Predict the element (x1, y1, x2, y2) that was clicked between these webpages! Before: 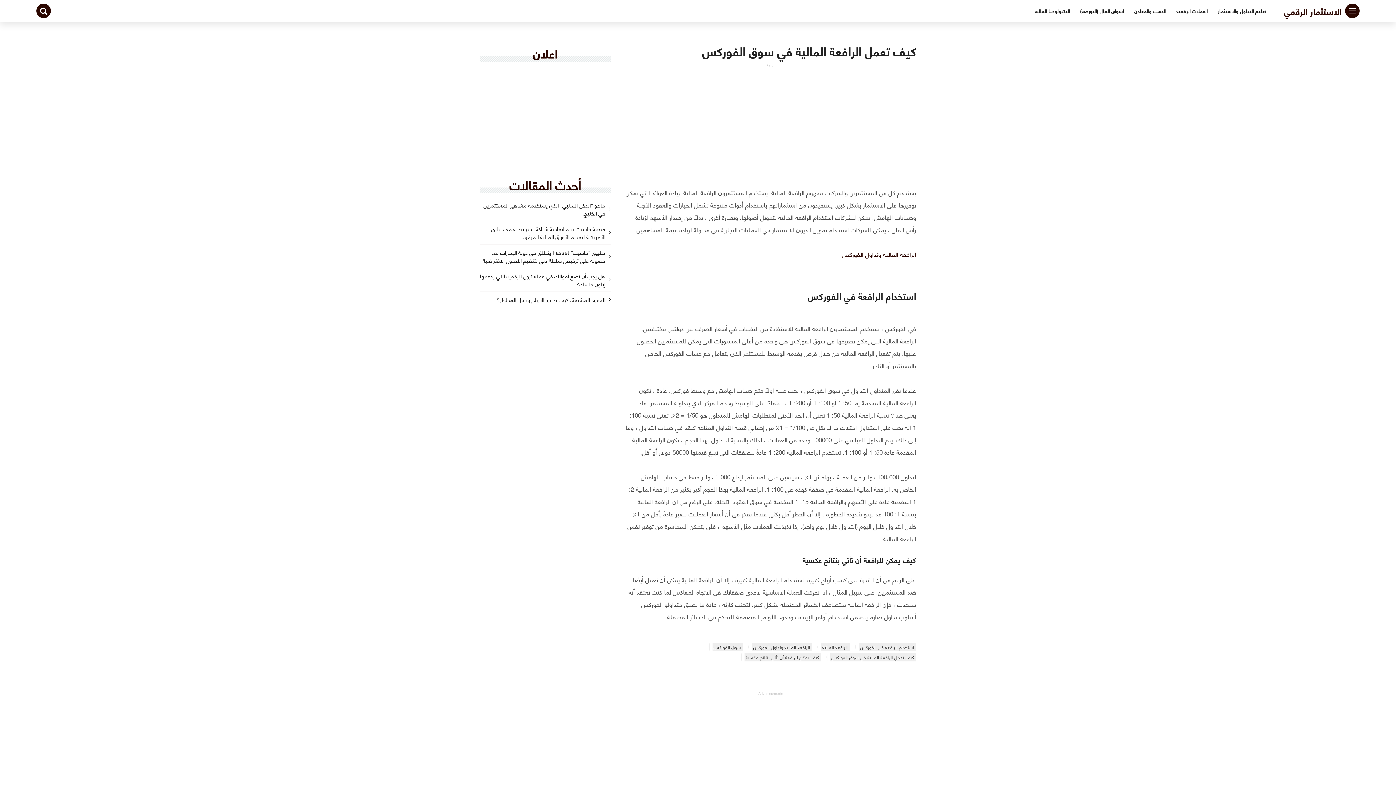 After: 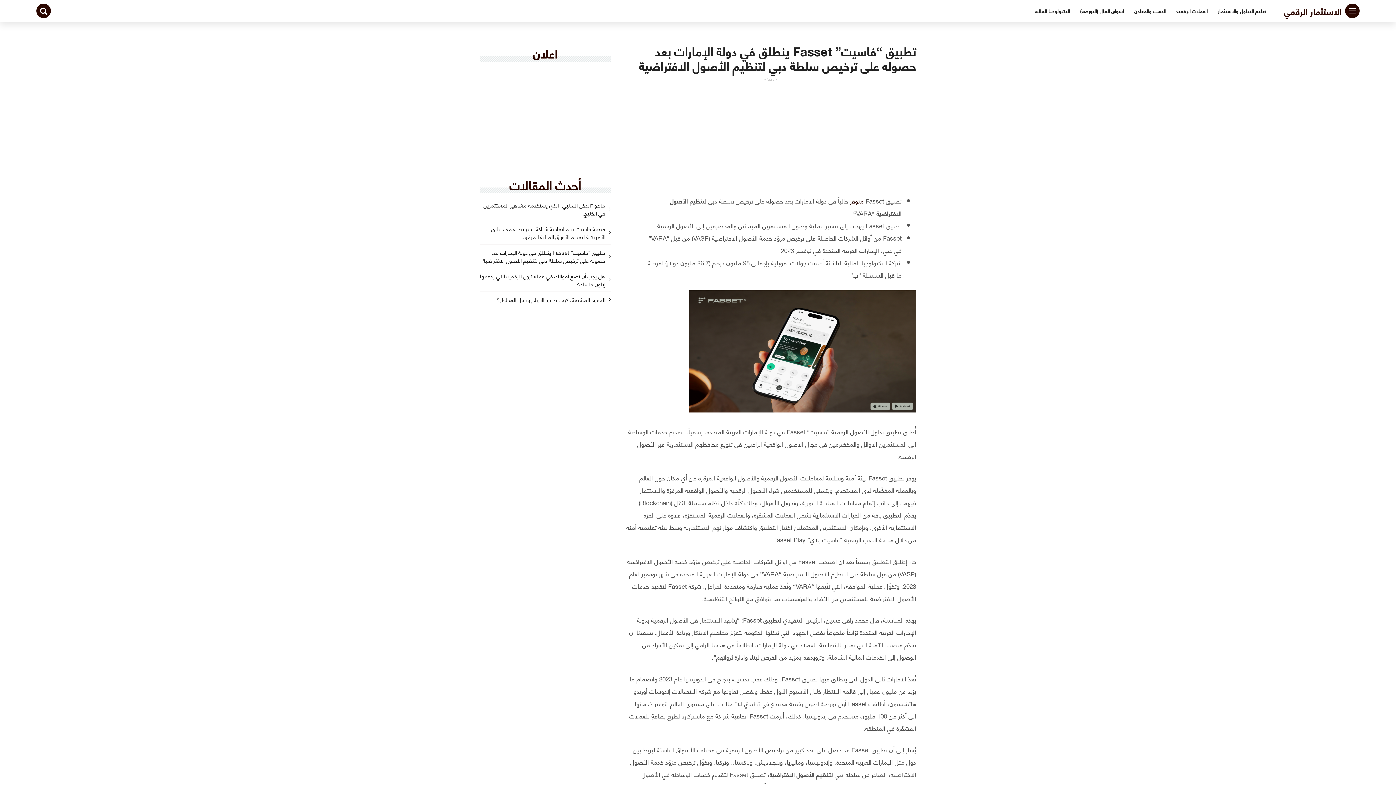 Action: label: تطبيق “فاسيت” Fasset ينطلق في دولة الإمارات بعد حصوله على ترخيص سلطة دبي لتنظيم الأصول الافتراضية bbox: (480, 248, 610, 268)